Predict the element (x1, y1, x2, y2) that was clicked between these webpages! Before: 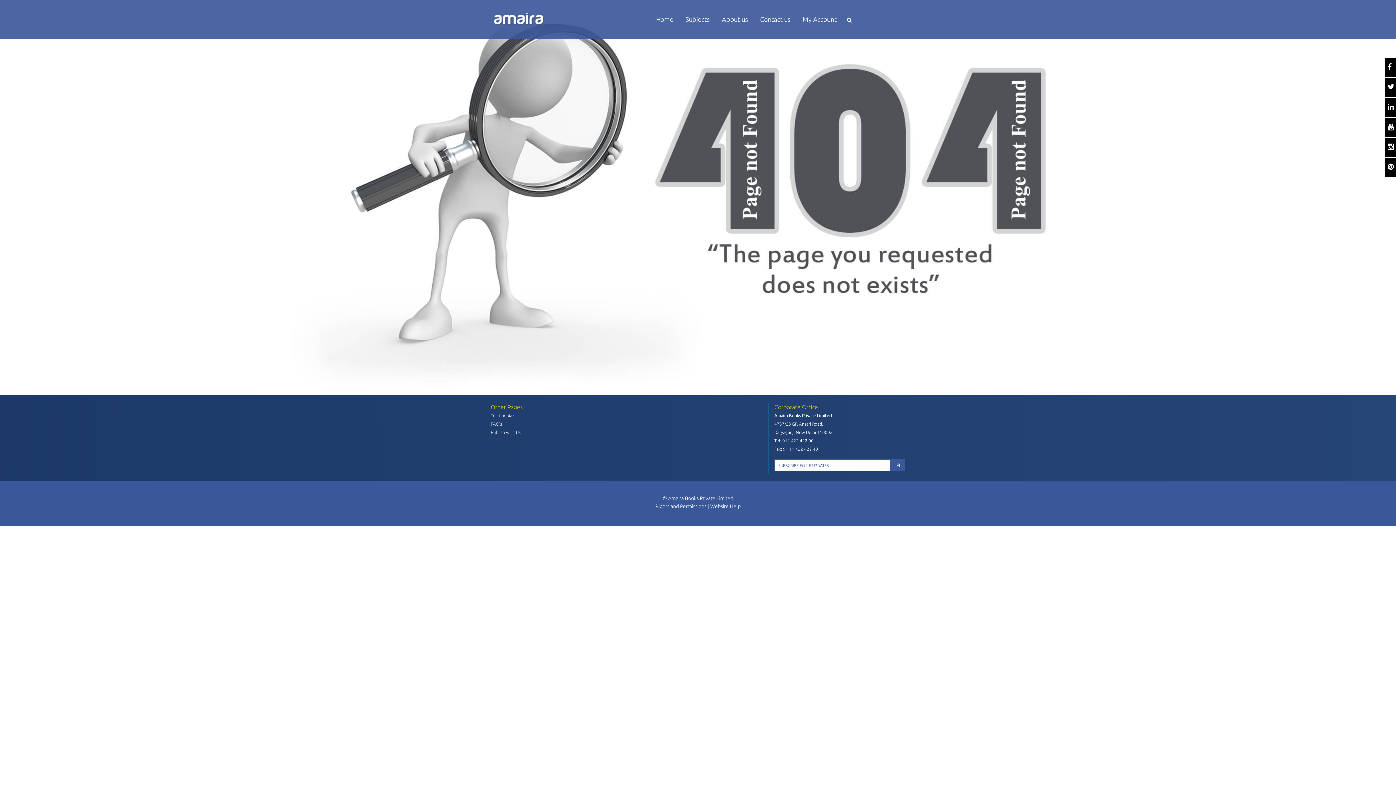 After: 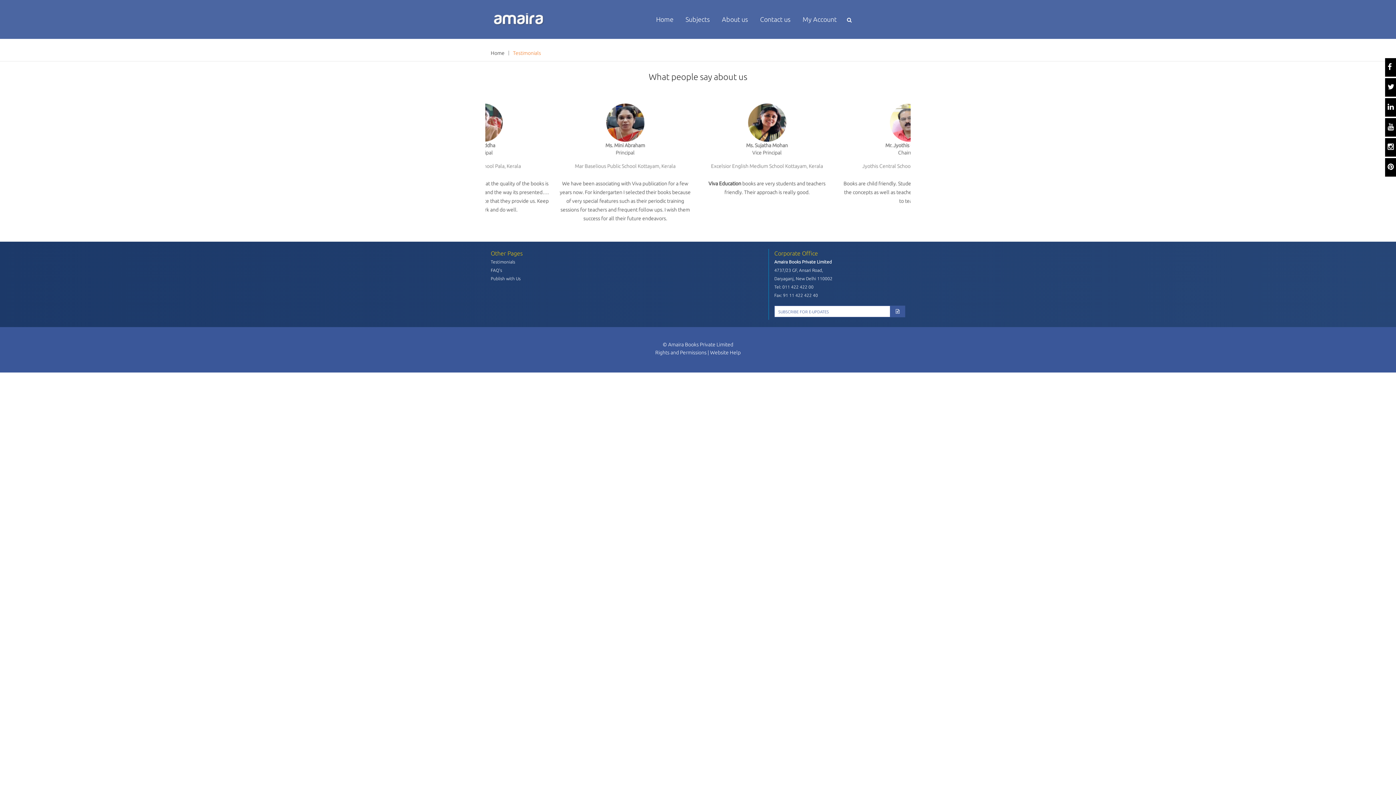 Action: label: Testimonials bbox: (490, 411, 763, 419)